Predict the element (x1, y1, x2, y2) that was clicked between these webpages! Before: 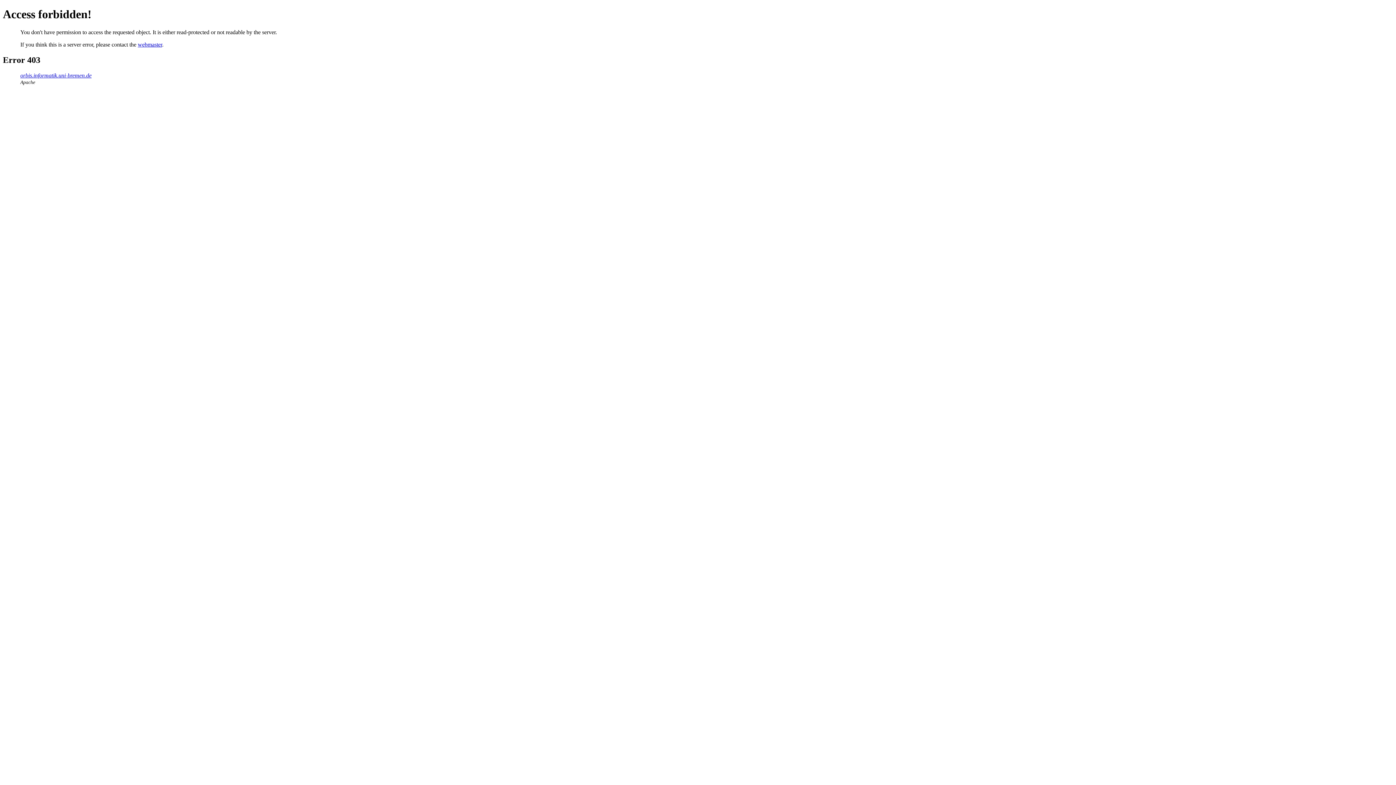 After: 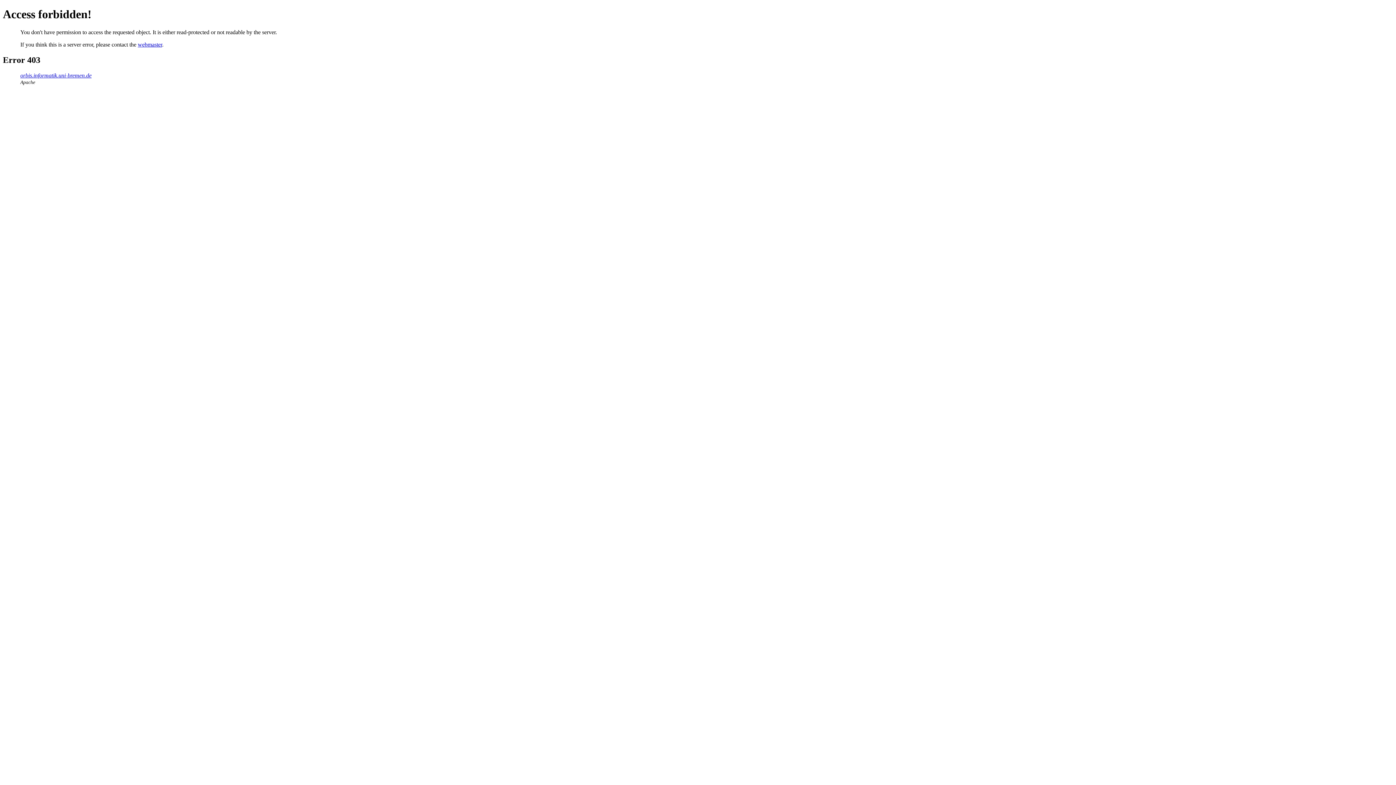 Action: label: webmaster bbox: (137, 41, 162, 47)